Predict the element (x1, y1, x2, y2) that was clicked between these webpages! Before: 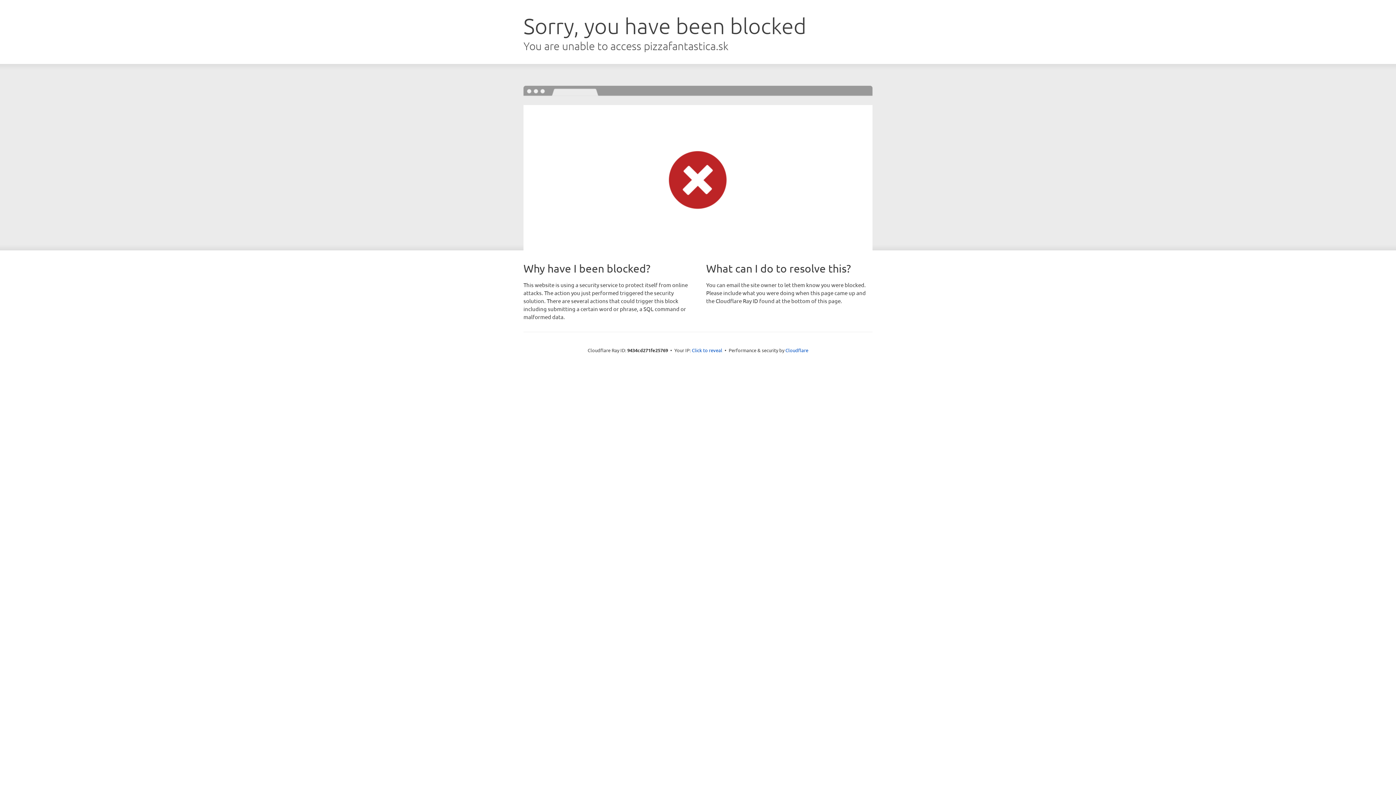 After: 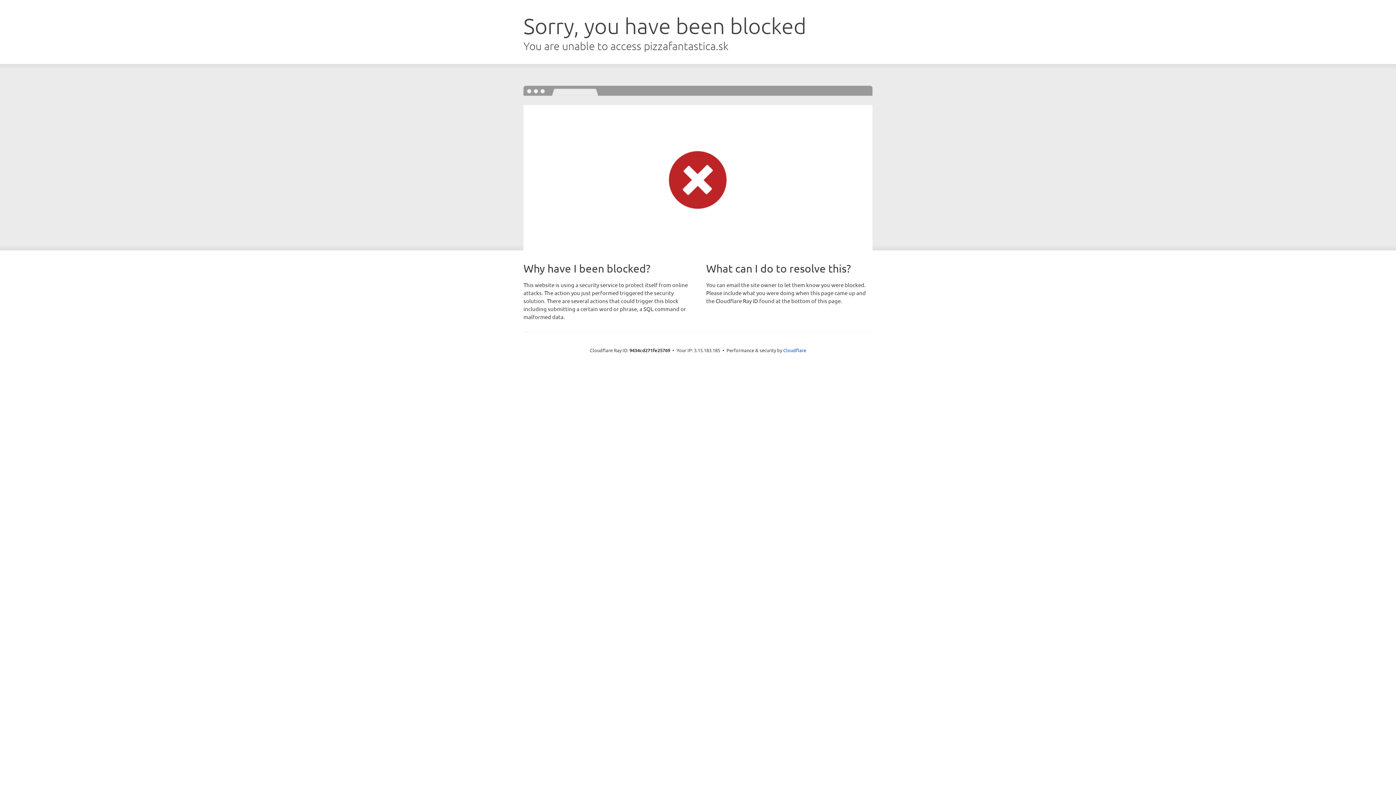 Action: bbox: (692, 346, 722, 353) label: Click to reveal